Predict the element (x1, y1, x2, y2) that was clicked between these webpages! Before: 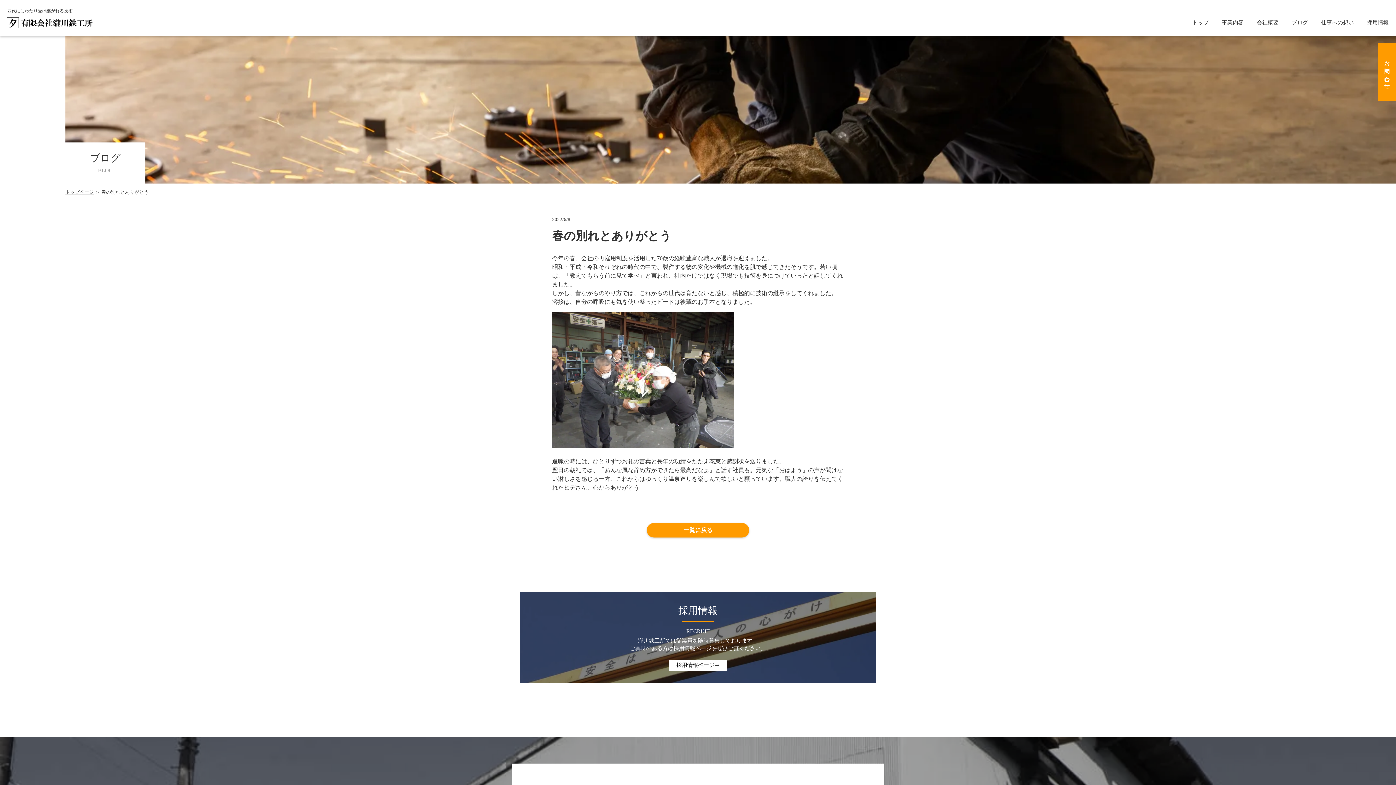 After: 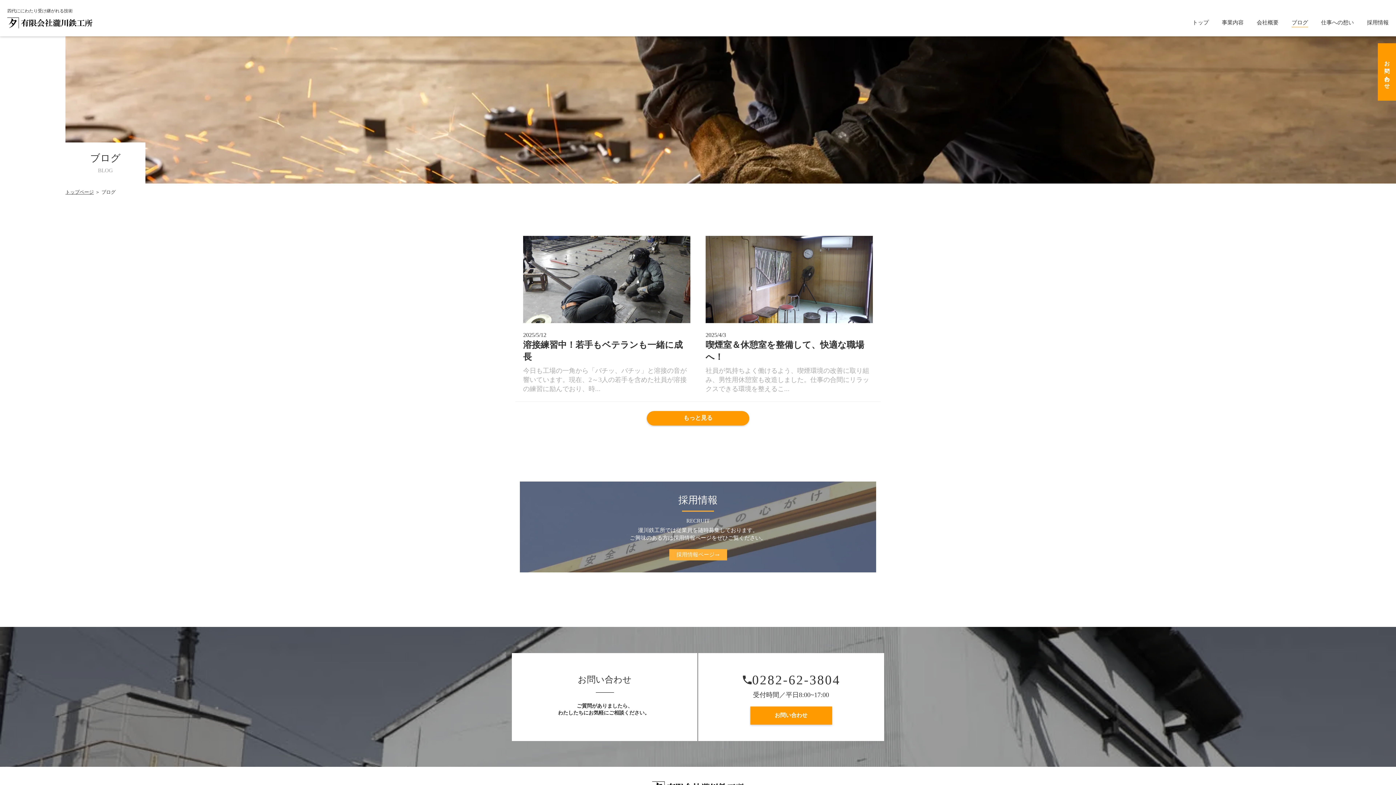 Action: bbox: (646, 523, 749, 537) label: 一覧に戻る